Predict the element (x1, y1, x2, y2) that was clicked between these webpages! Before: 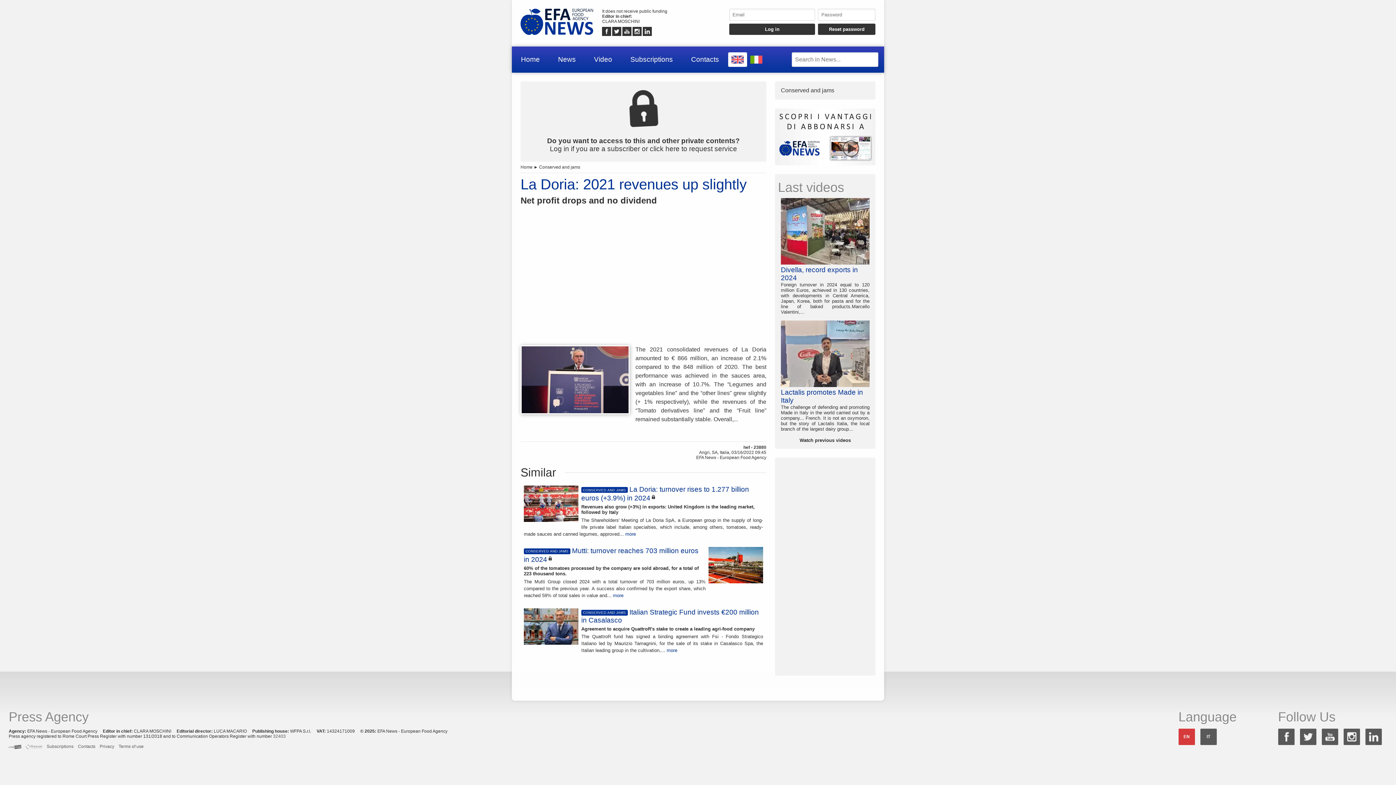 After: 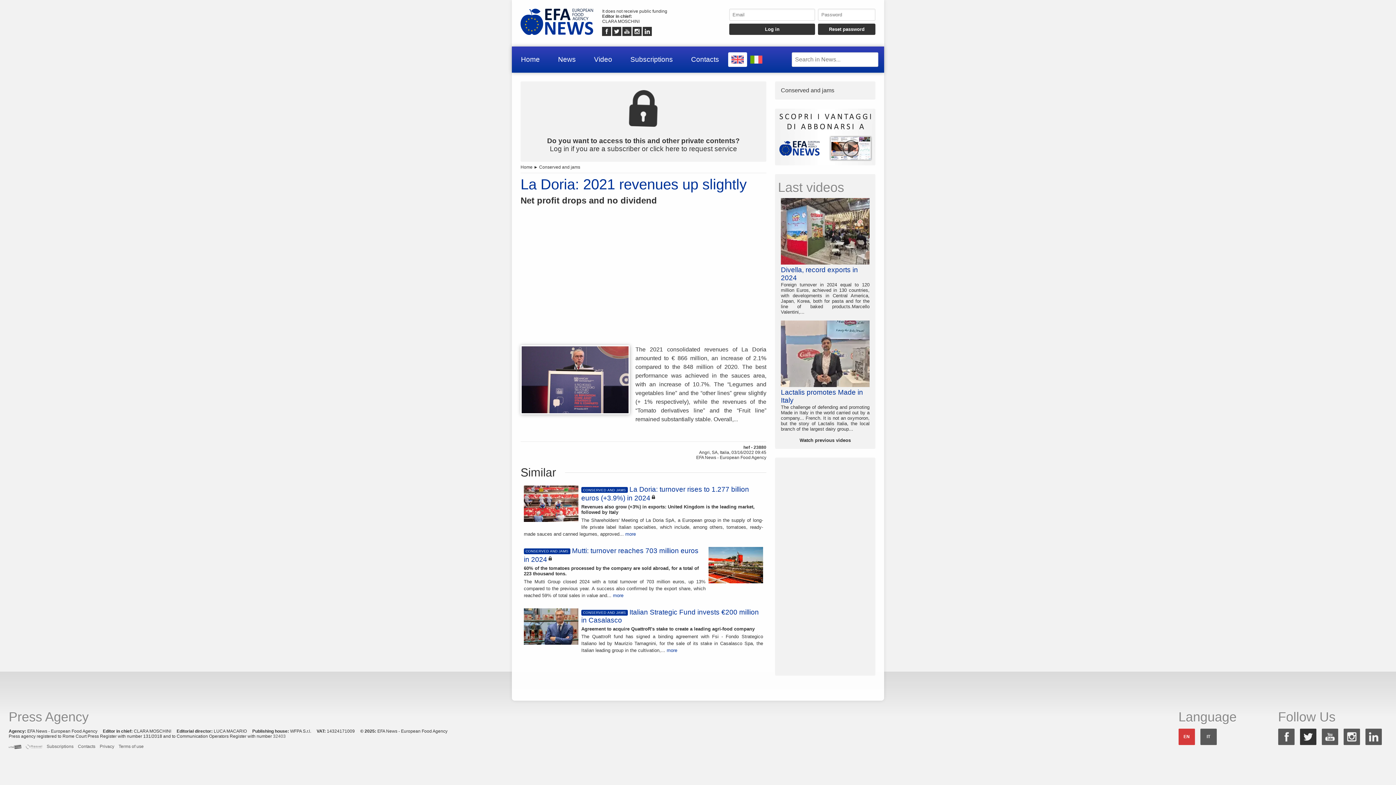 Action: bbox: (1300, 729, 1316, 745)